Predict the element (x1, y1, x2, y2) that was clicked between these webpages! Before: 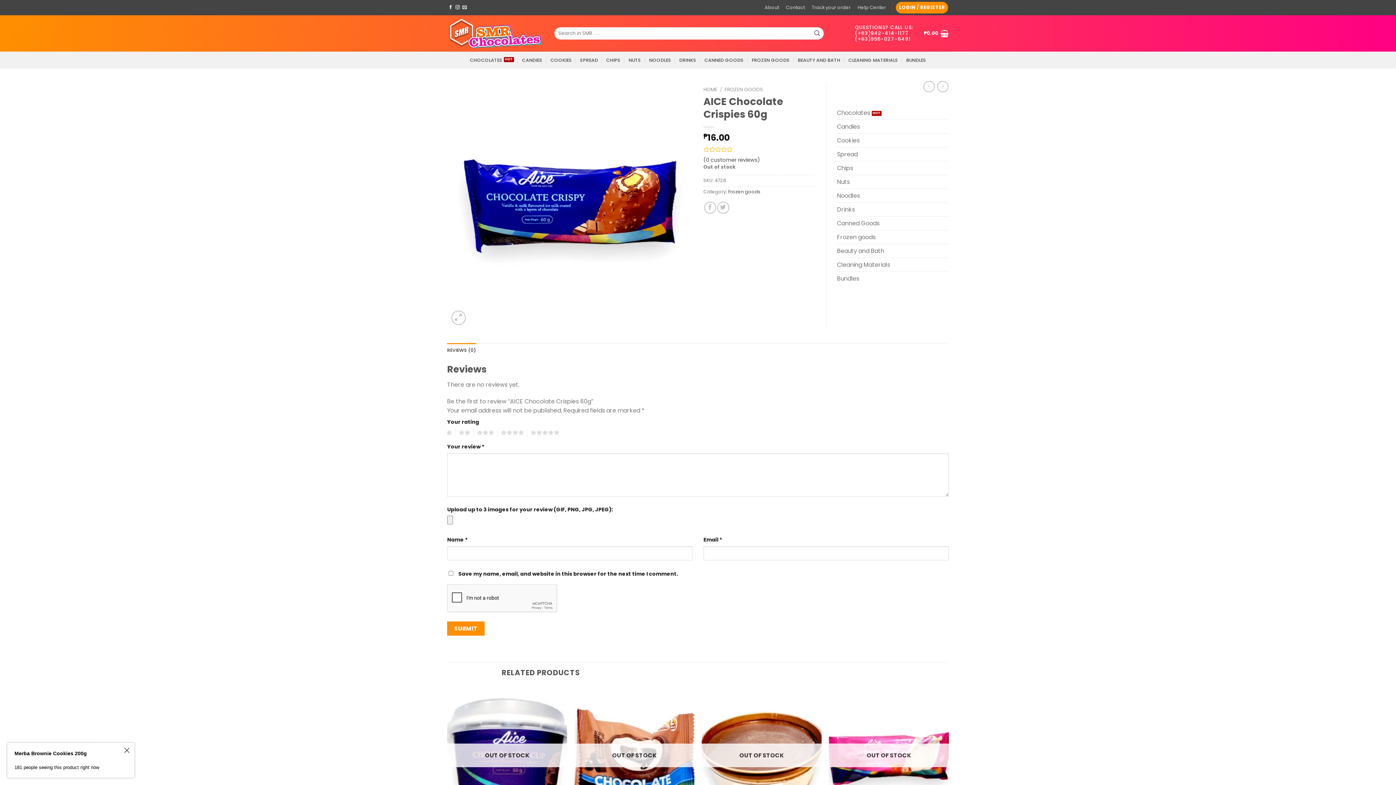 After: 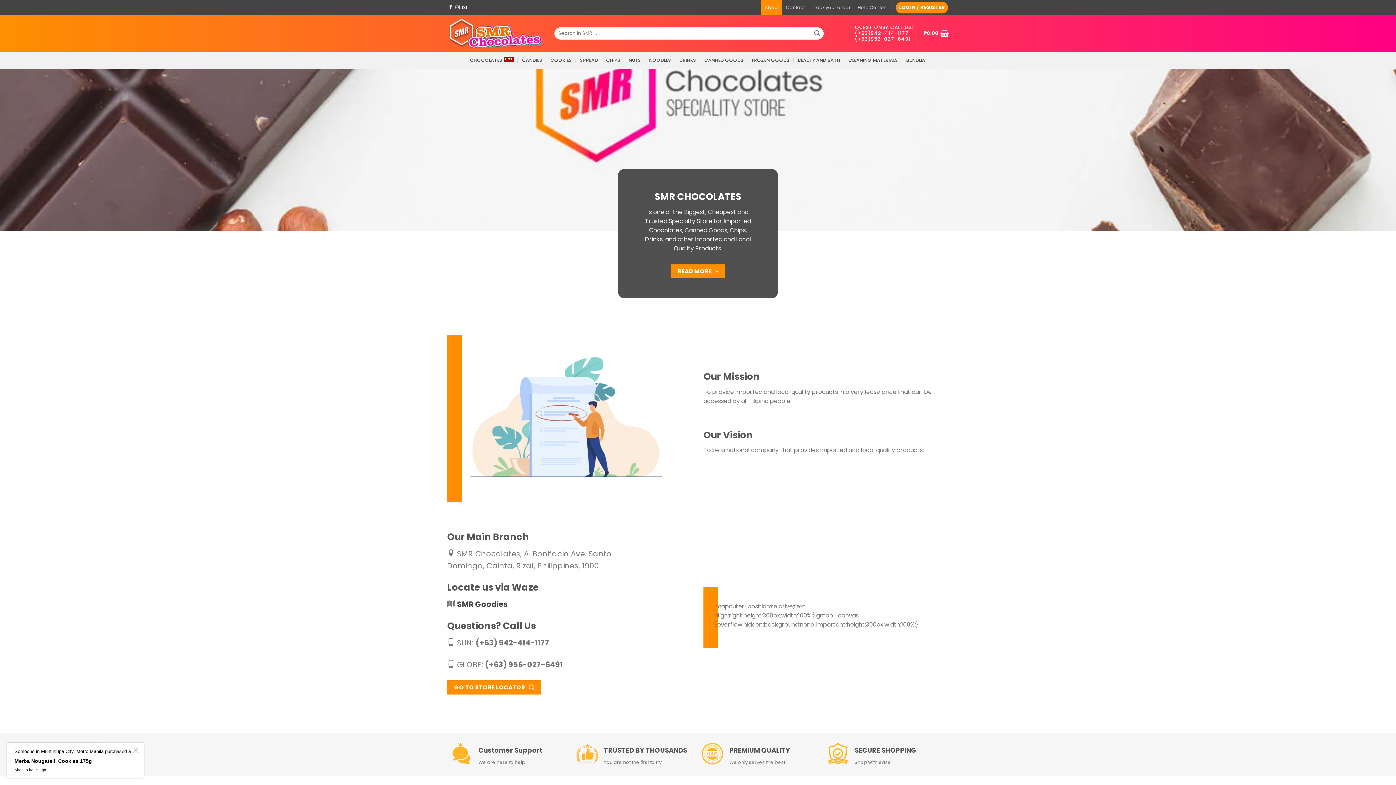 Action: bbox: (761, 0, 782, 15) label: About